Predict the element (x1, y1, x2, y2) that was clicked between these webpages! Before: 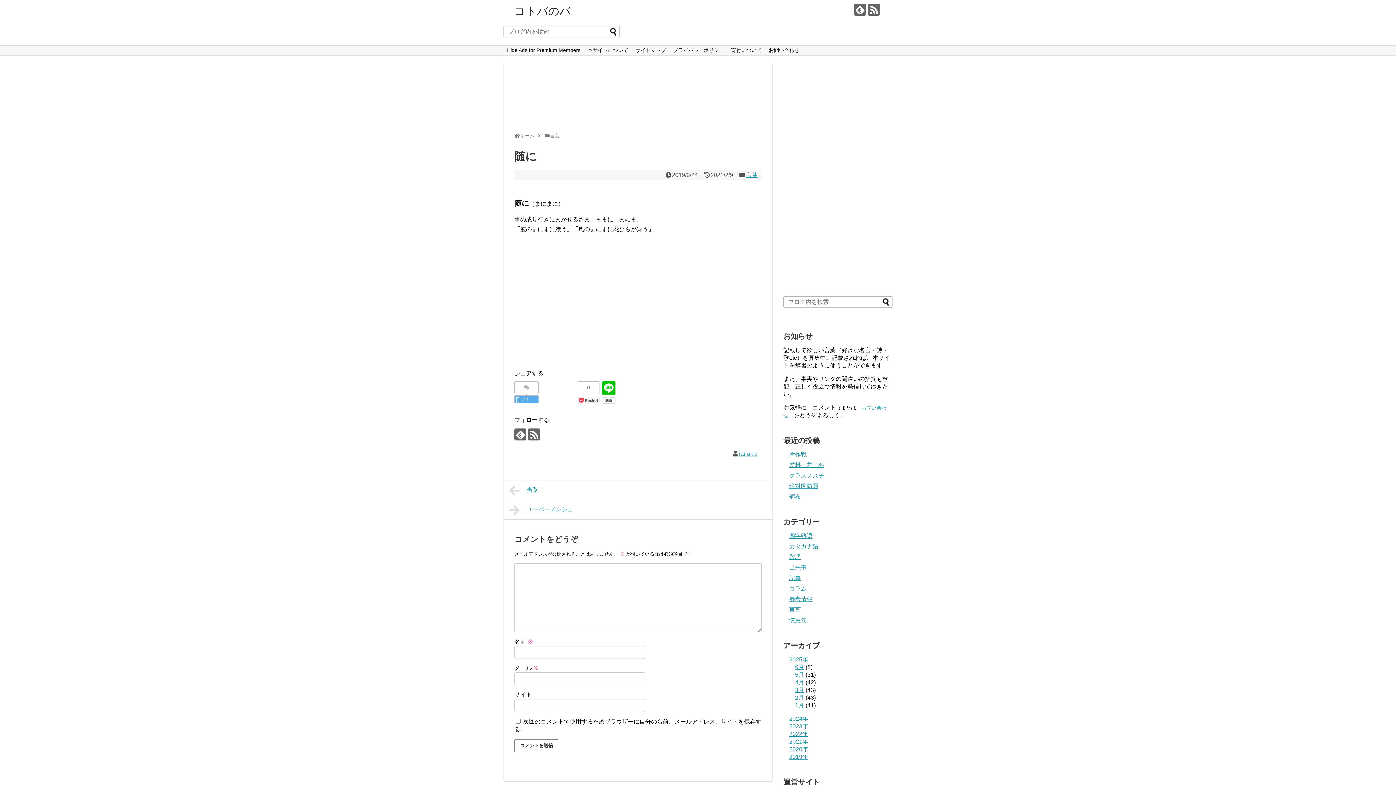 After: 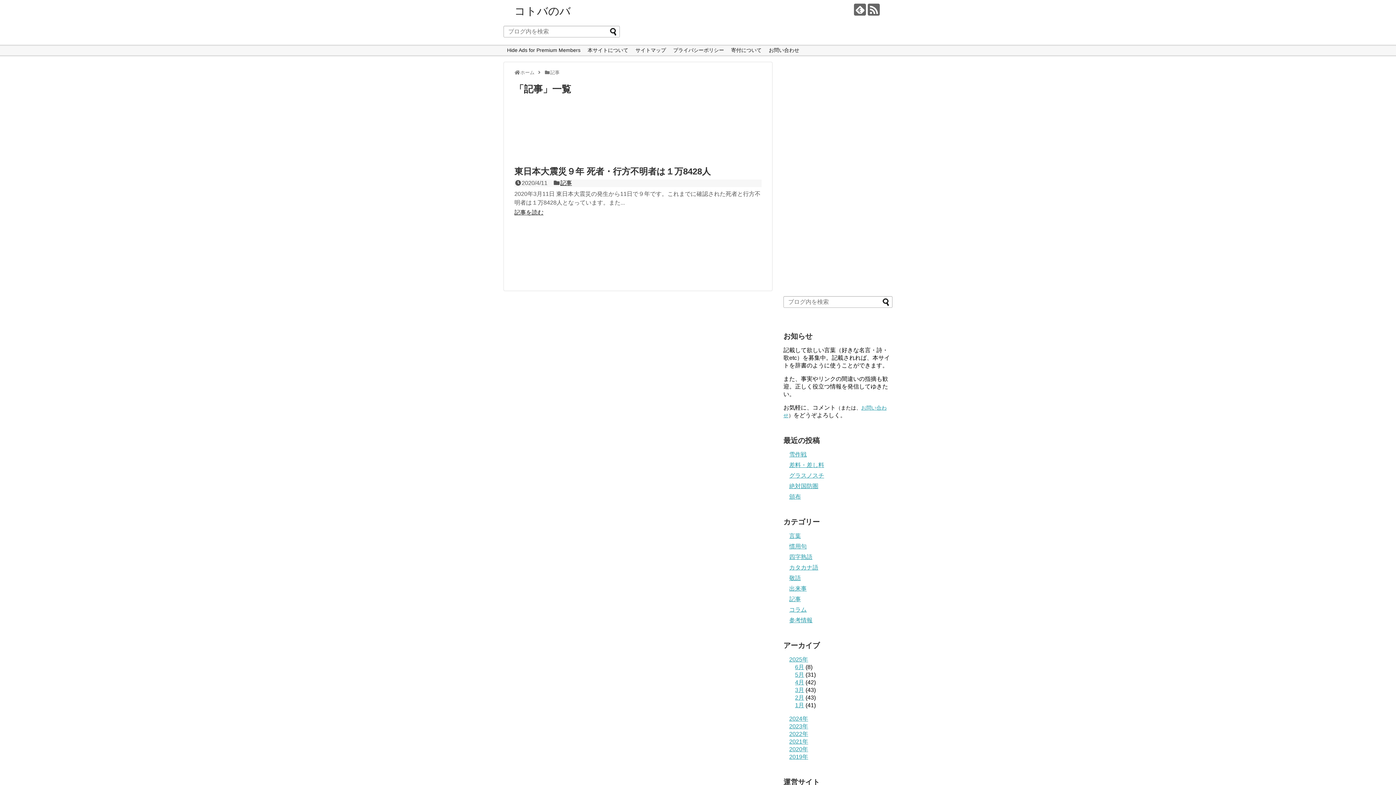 Action: label: 記事 bbox: (789, 575, 801, 581)